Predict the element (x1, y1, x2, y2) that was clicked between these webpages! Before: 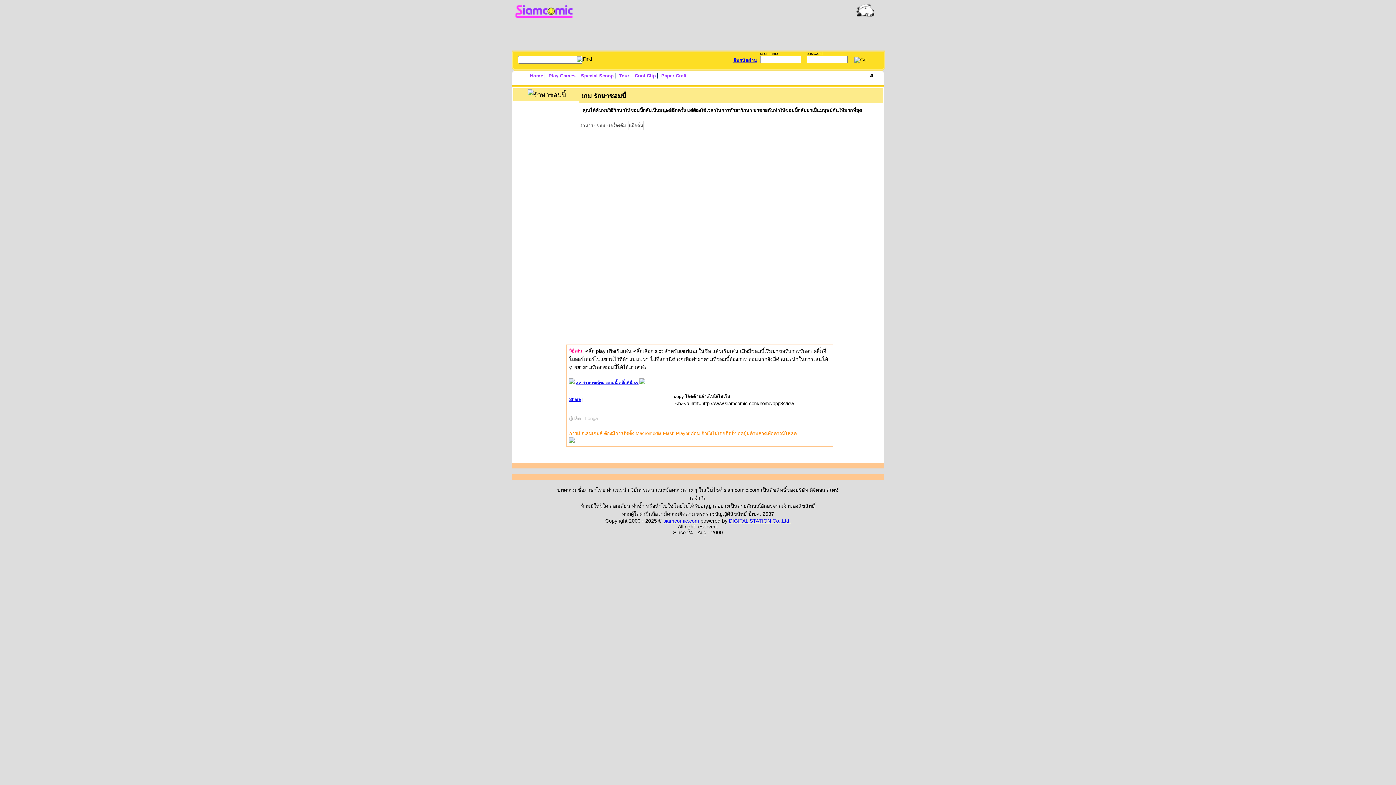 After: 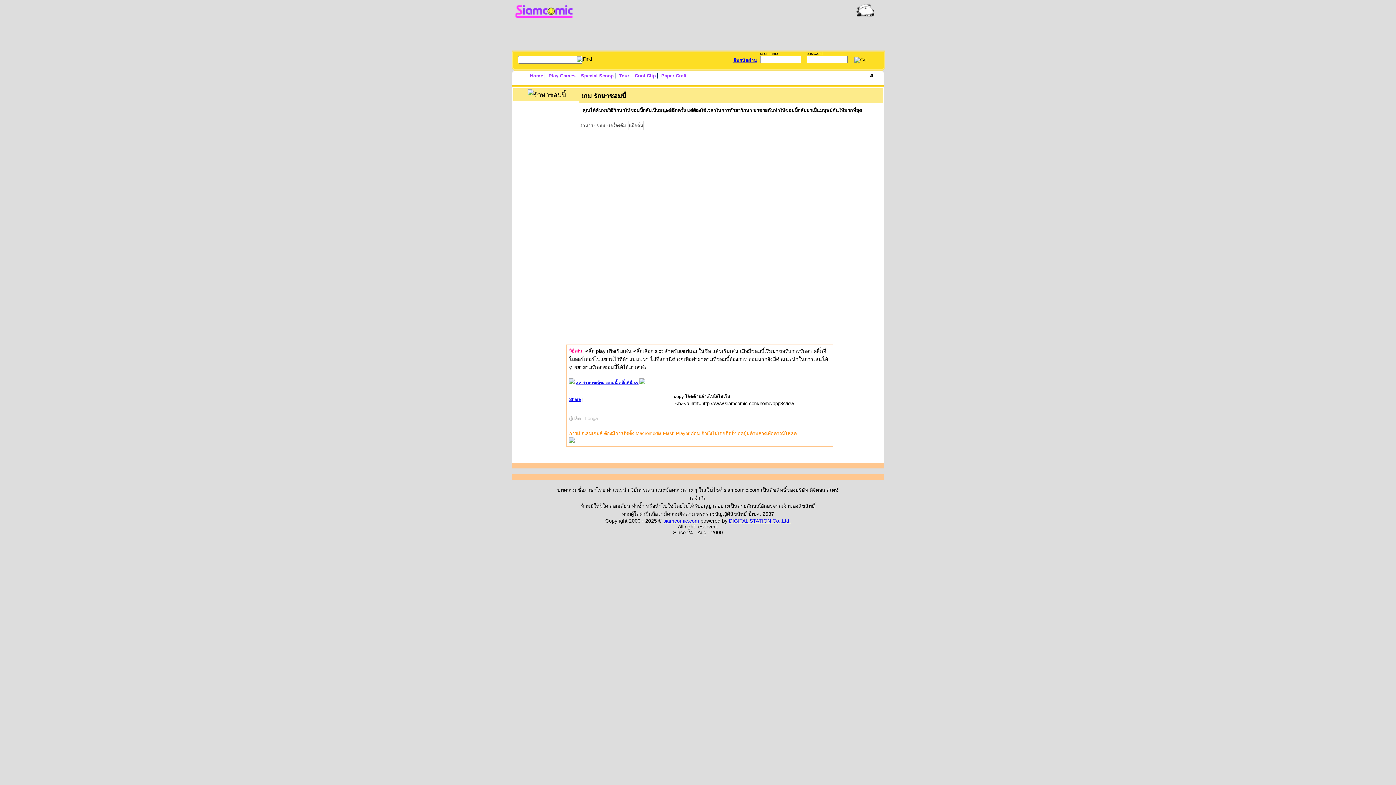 Action: bbox: (729, 518, 790, 524) label: DIGITAL STATION Co.,Ltd.